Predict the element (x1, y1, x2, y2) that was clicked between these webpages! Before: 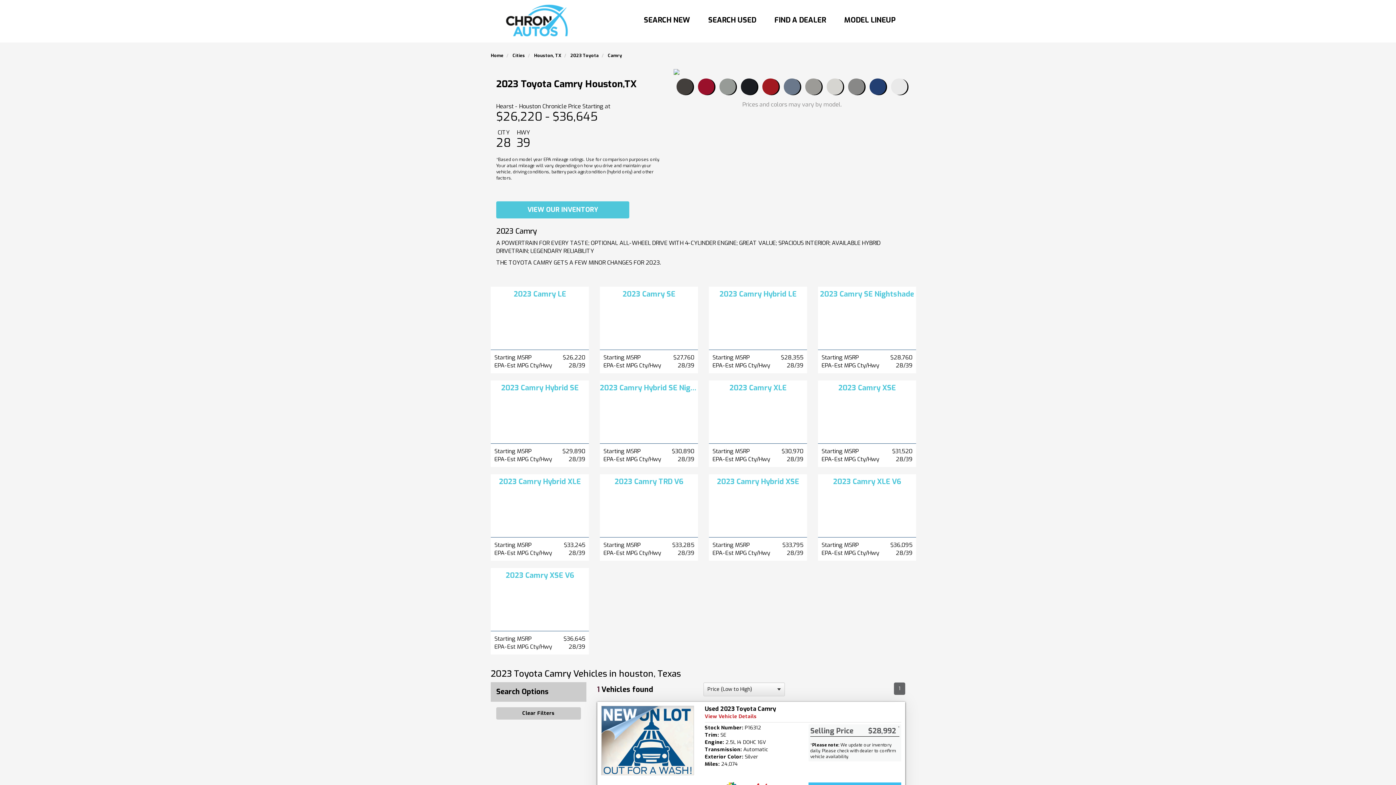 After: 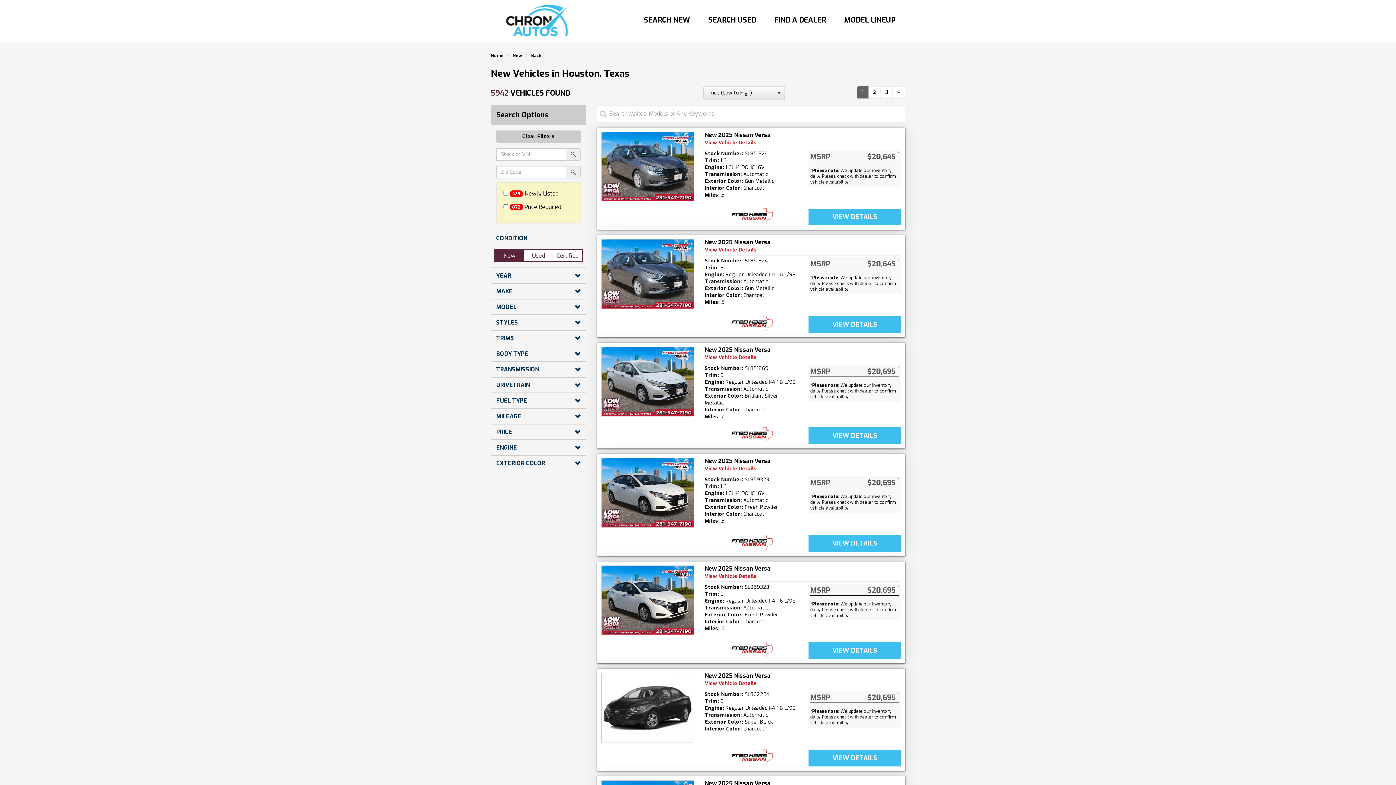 Action: label: SEARCH NEW bbox: (634, 11, 699, 27)